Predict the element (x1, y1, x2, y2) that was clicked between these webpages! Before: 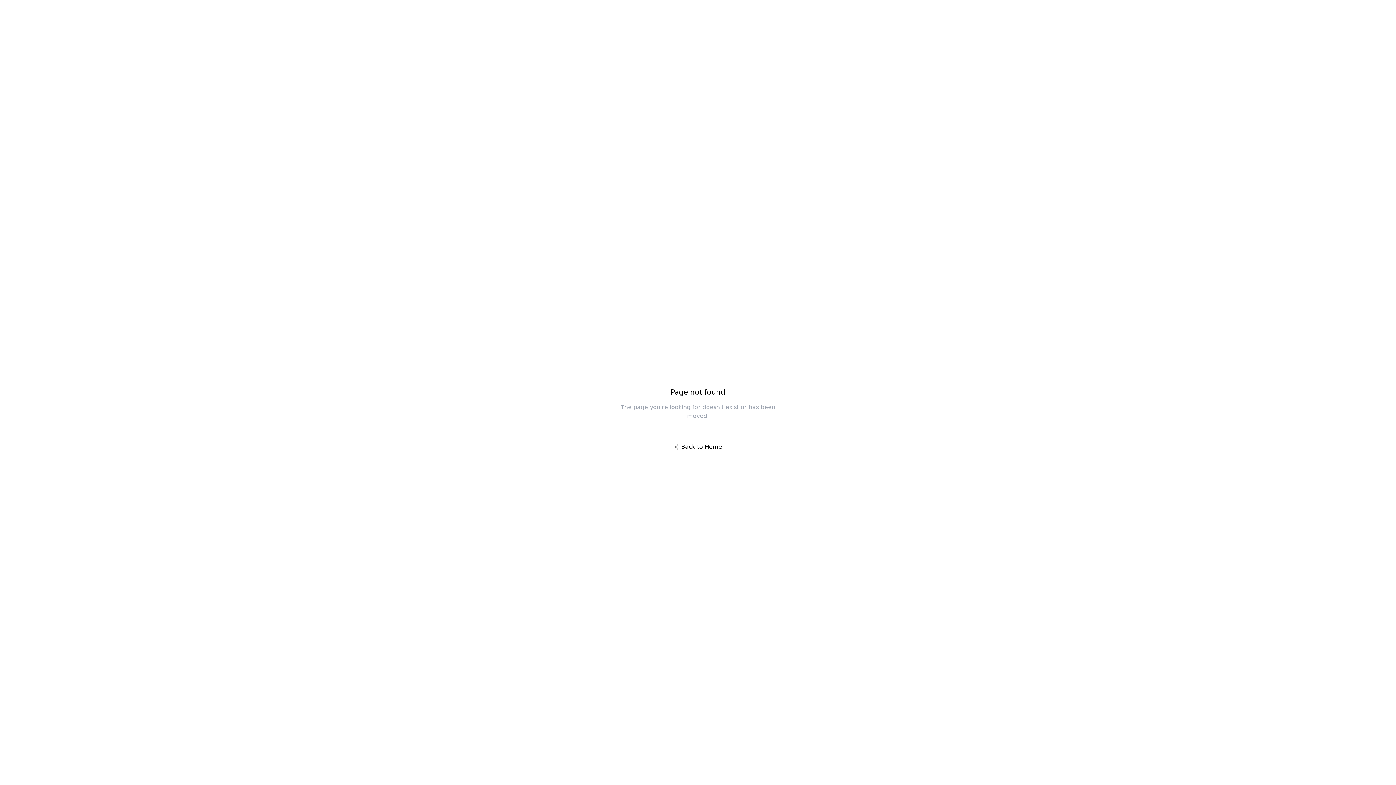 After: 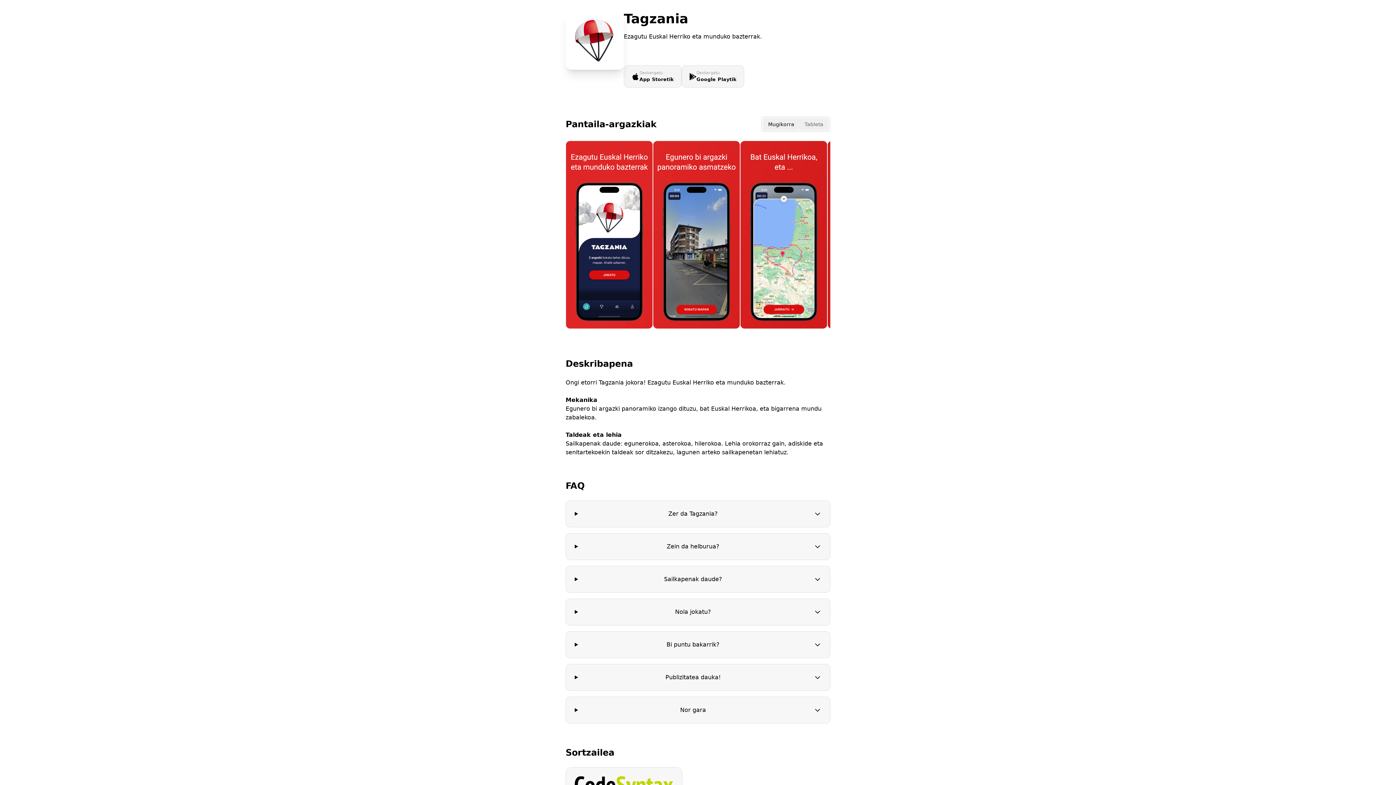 Action: bbox: (666, 438, 730, 456) label: Back to Home